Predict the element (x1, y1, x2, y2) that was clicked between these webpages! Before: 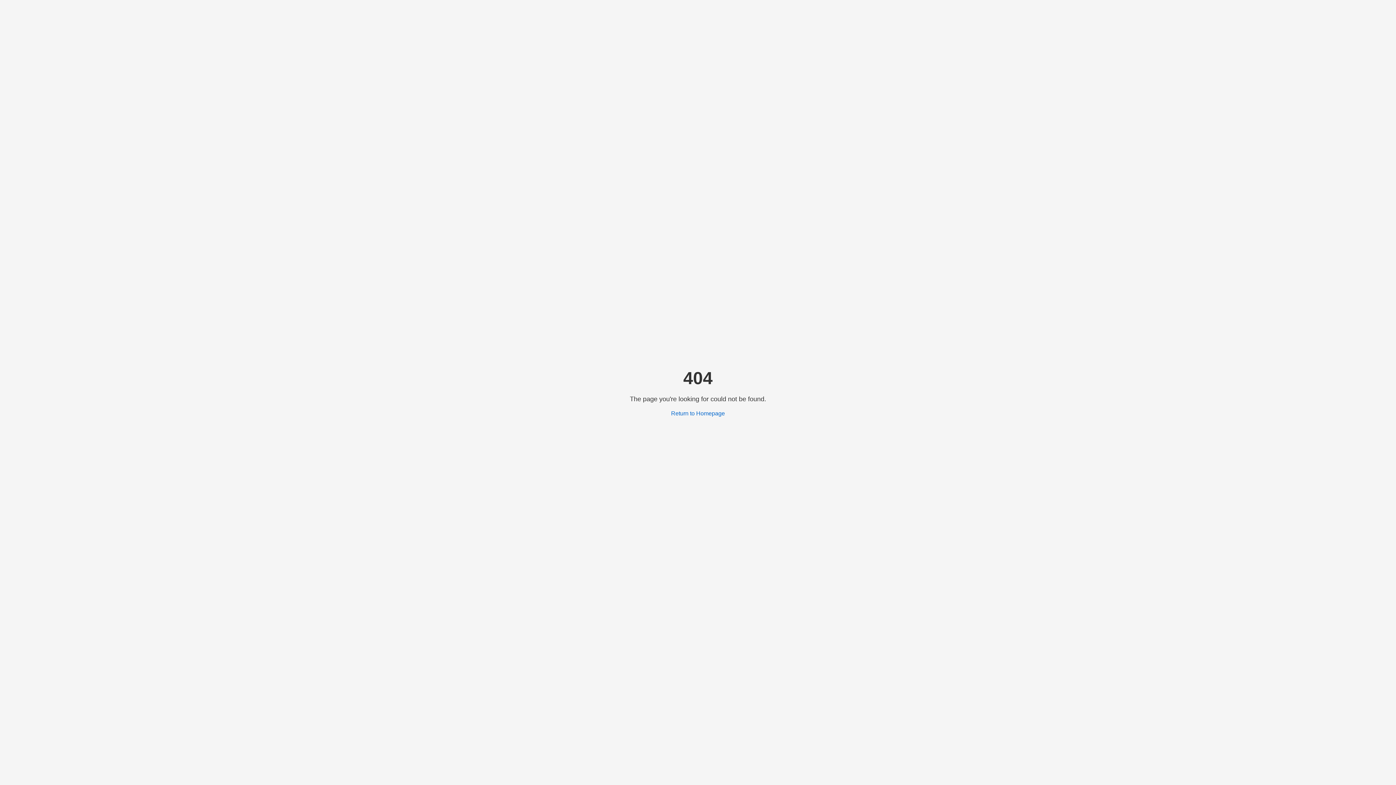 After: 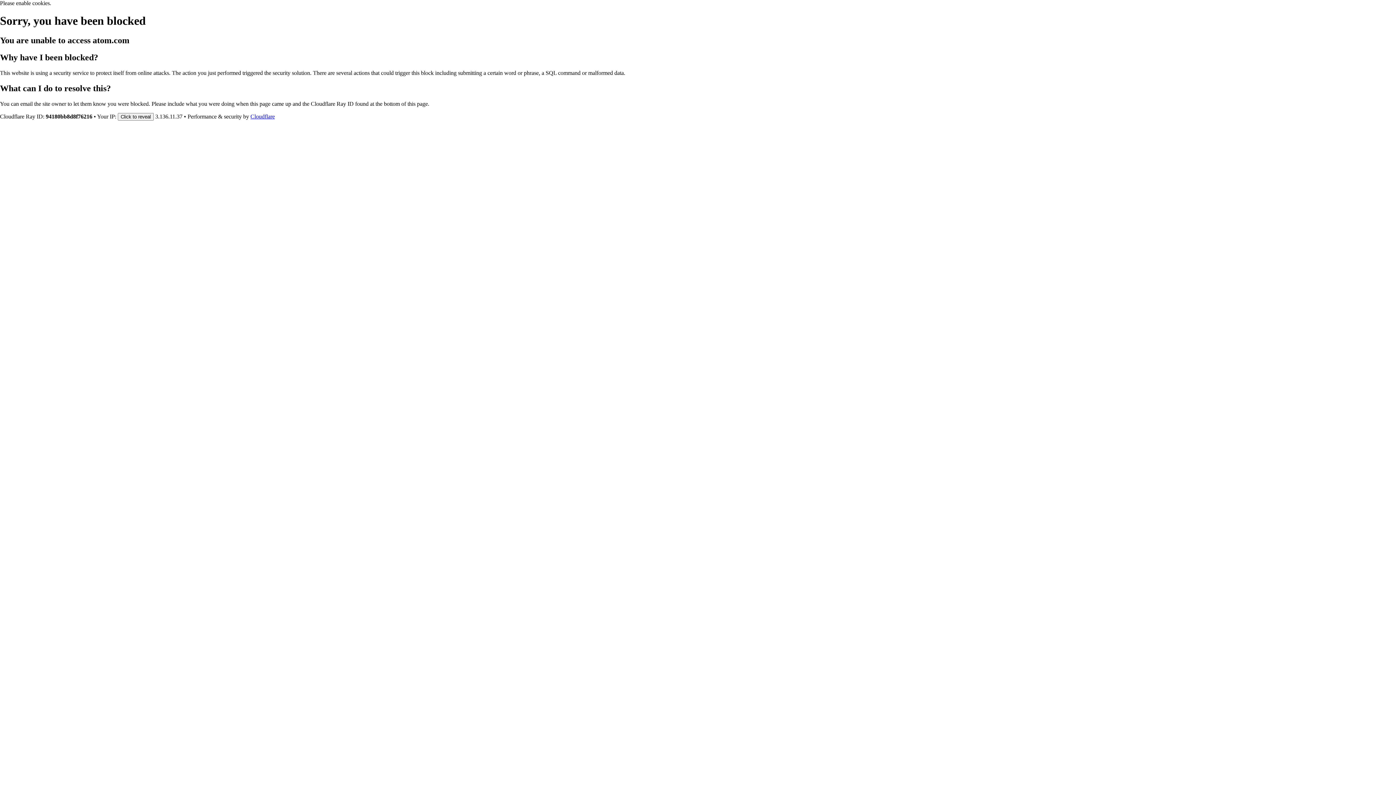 Action: label: Return to Homepage bbox: (671, 410, 725, 416)